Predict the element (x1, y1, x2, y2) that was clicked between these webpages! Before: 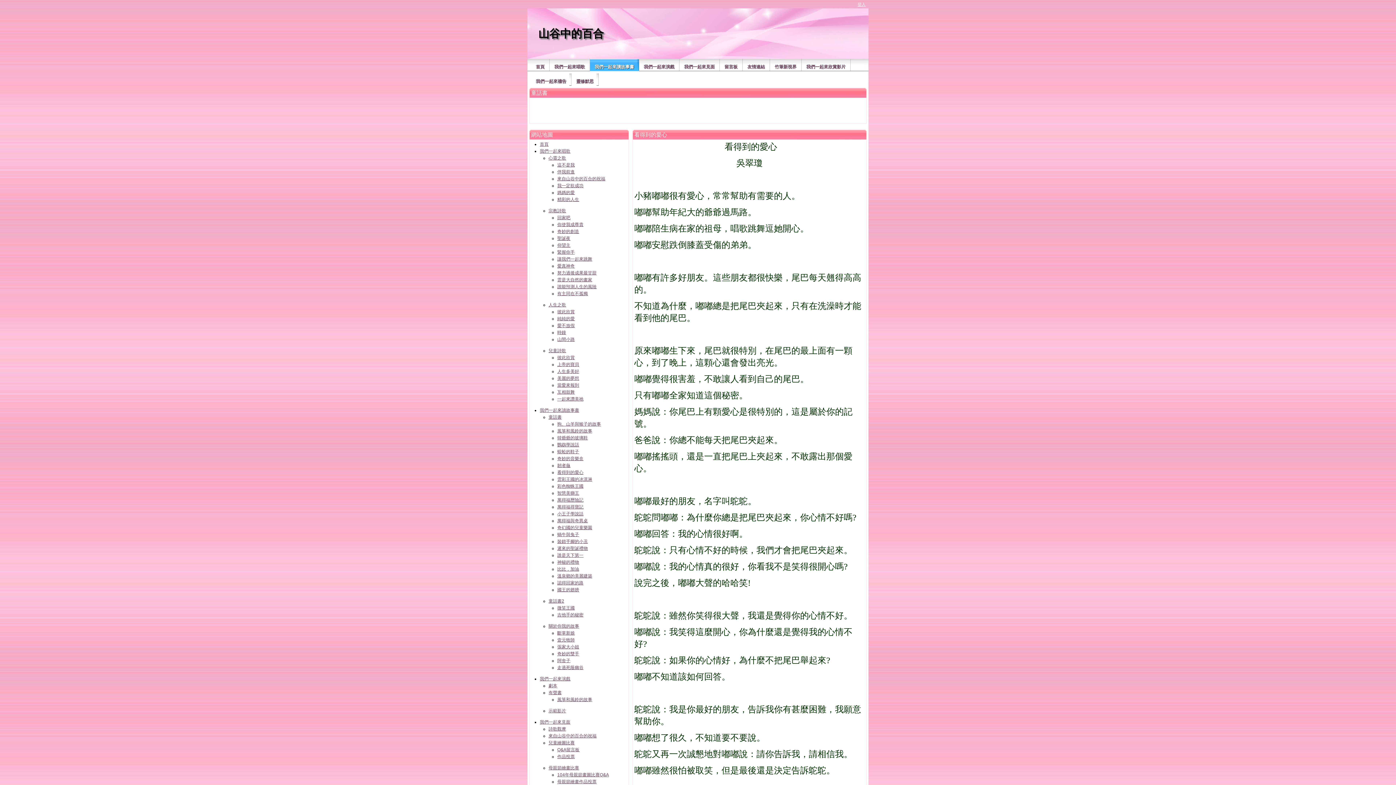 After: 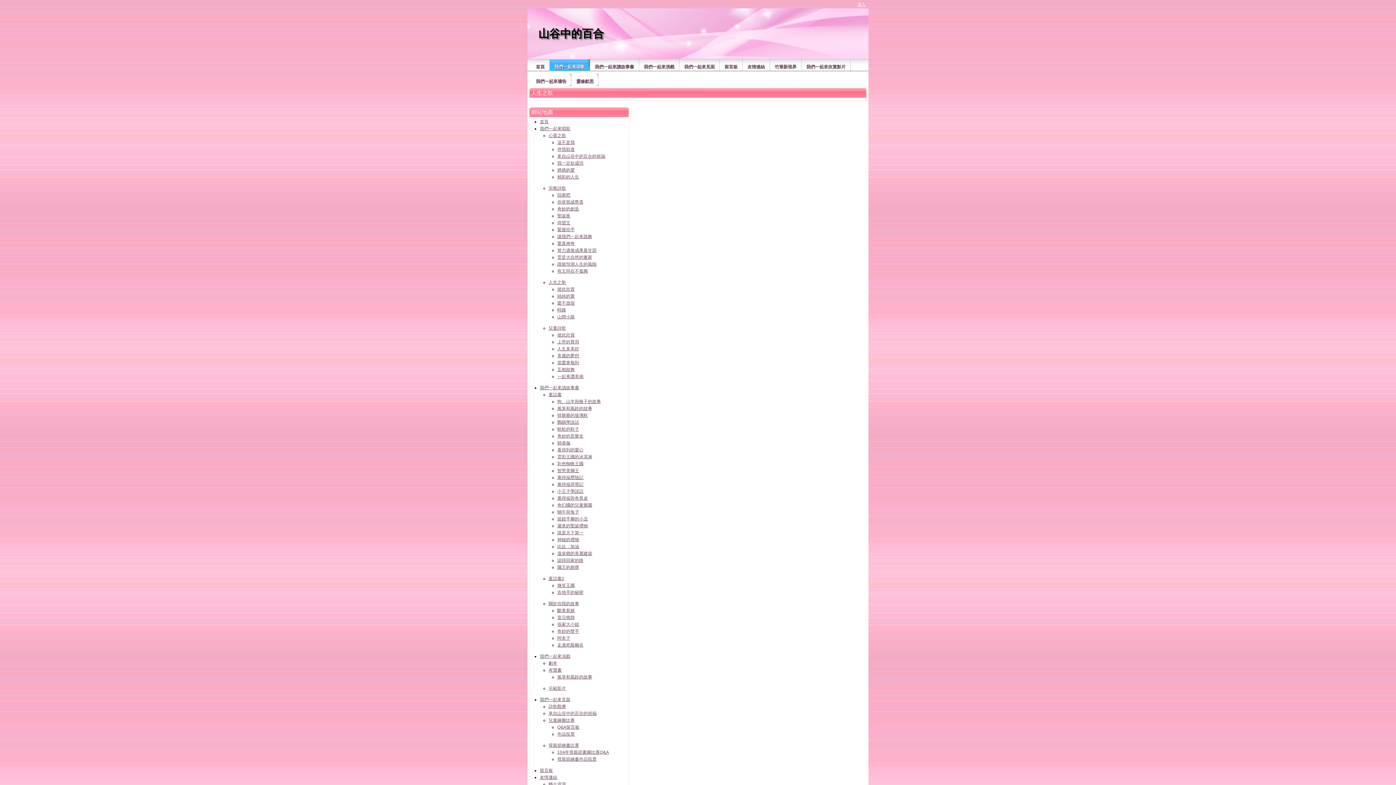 Action: label: 人生之歌 bbox: (548, 302, 566, 307)